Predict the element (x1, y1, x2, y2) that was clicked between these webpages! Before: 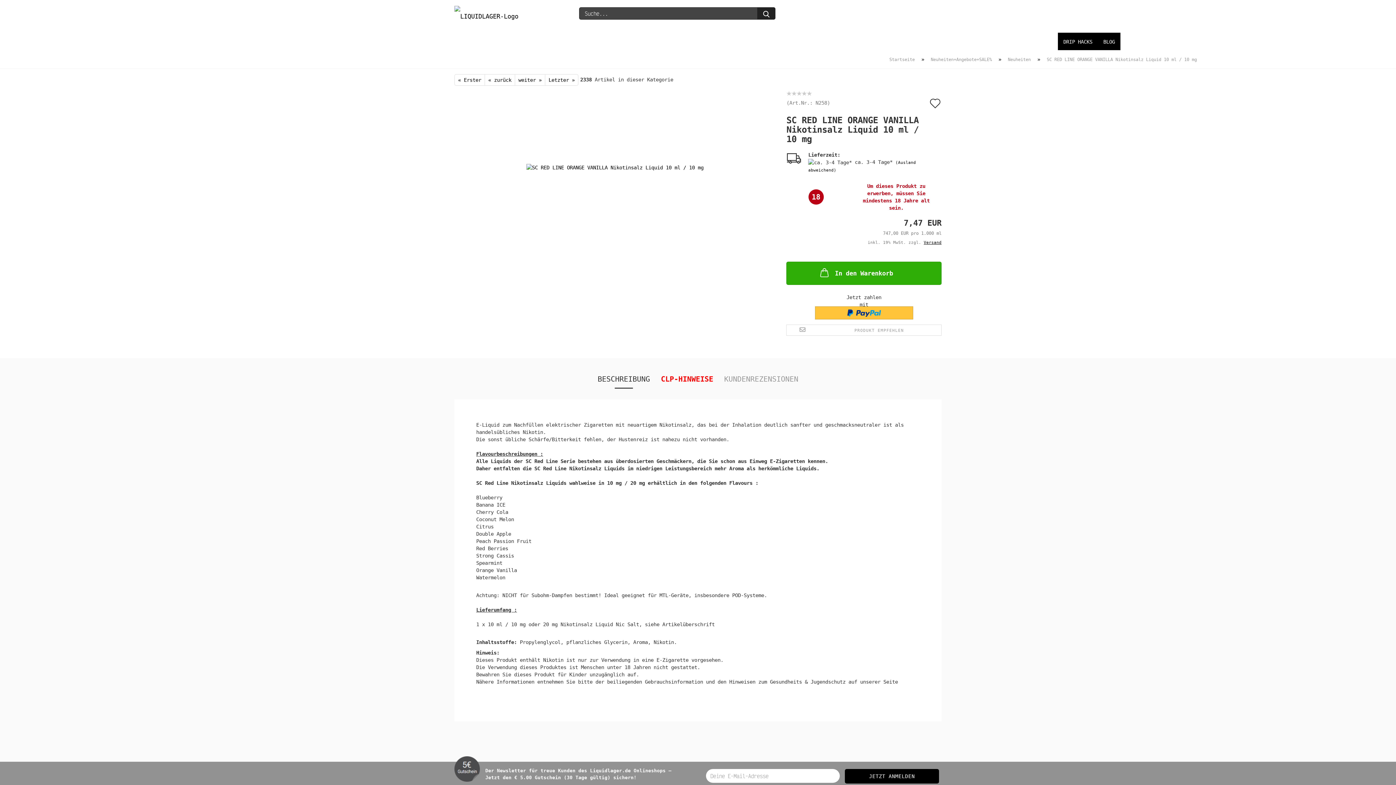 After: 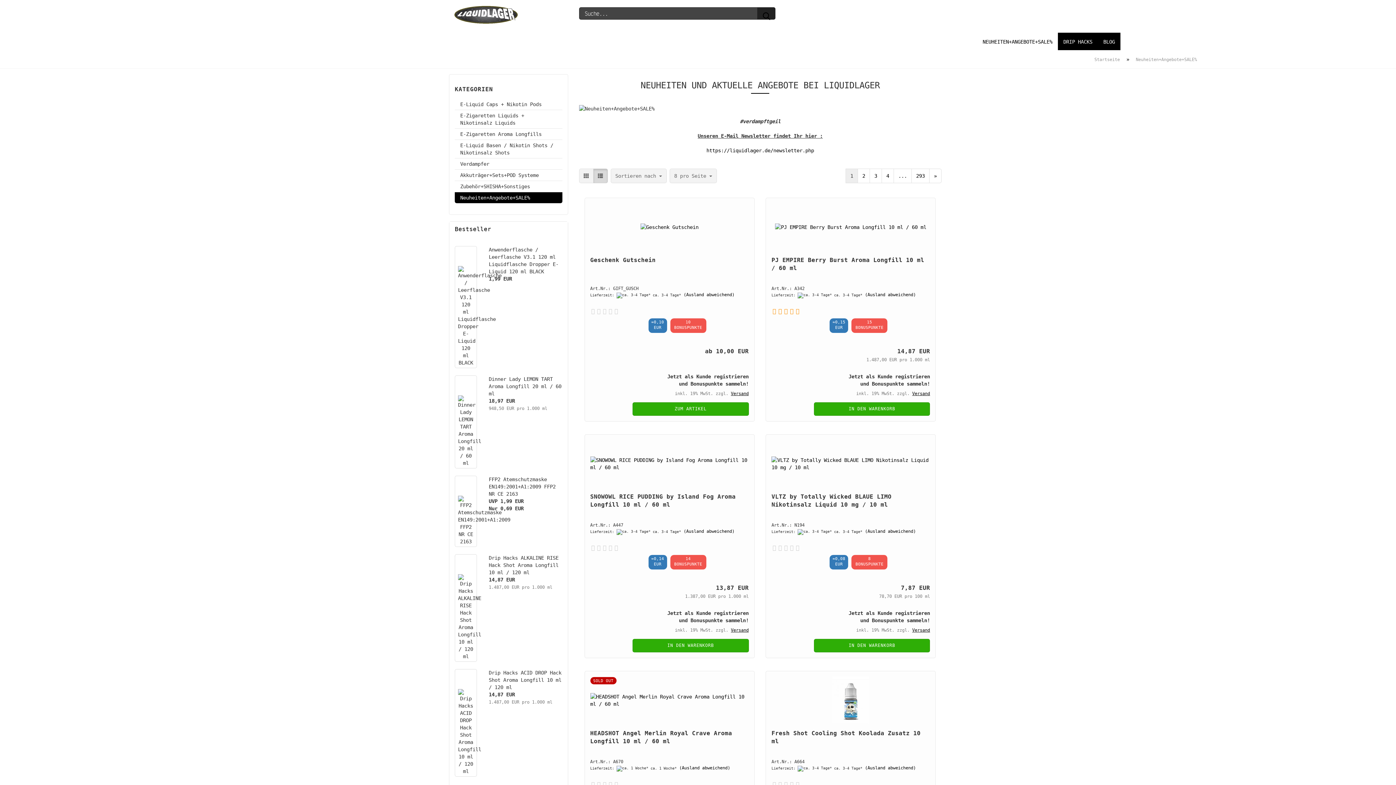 Action: bbox: (977, 32, 1058, 50) label: NEUHEITEN+ANGEBOTE+SALE%